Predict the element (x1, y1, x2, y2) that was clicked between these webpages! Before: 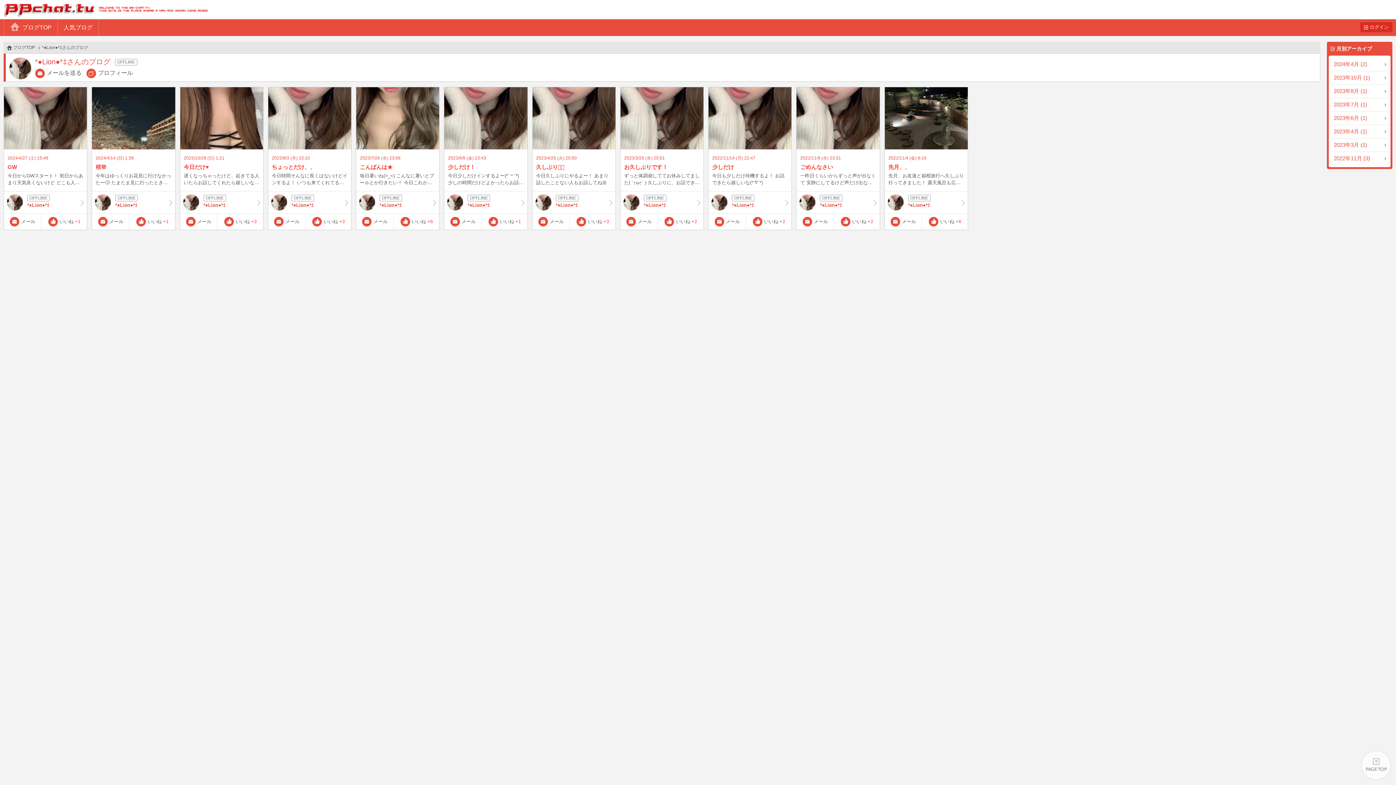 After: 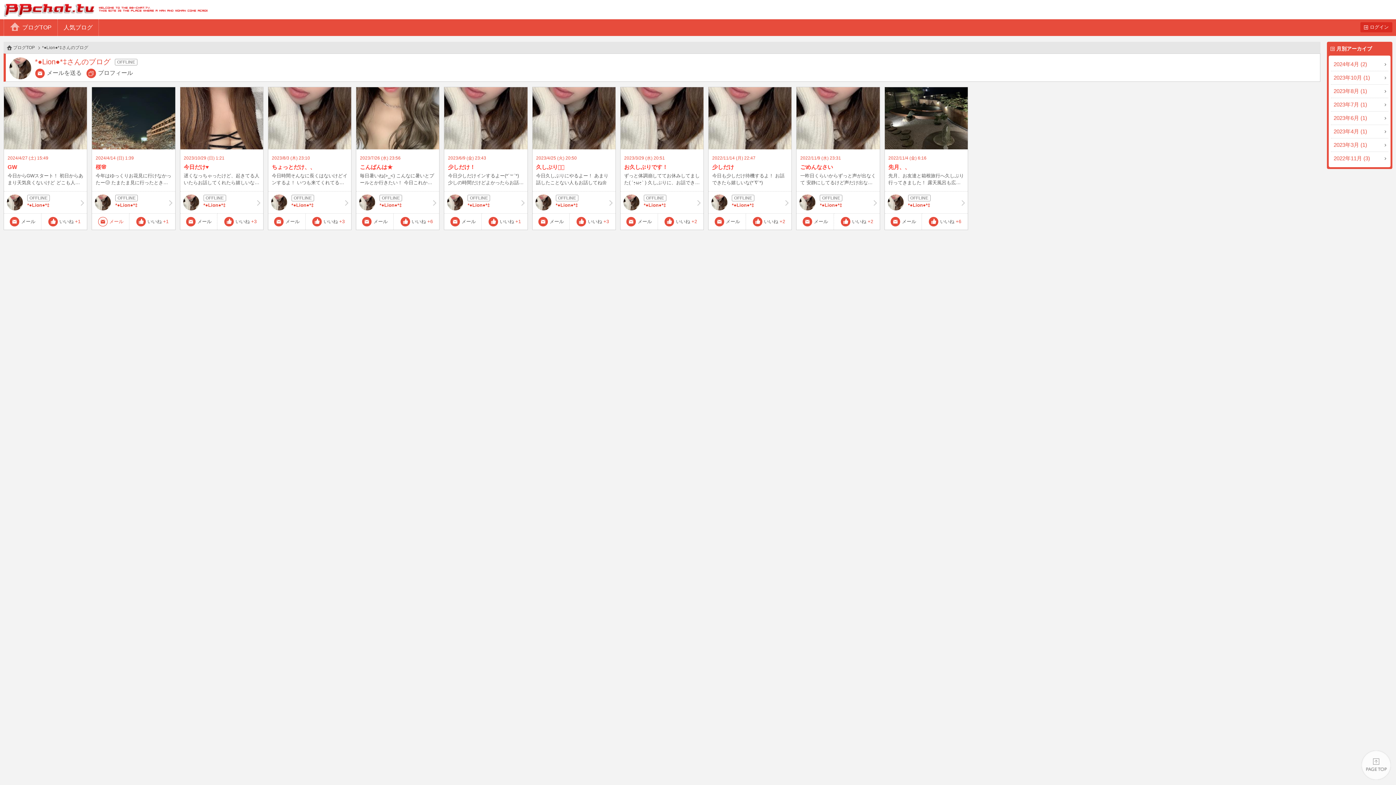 Action: label: メール bbox: (92, 213, 129, 229)